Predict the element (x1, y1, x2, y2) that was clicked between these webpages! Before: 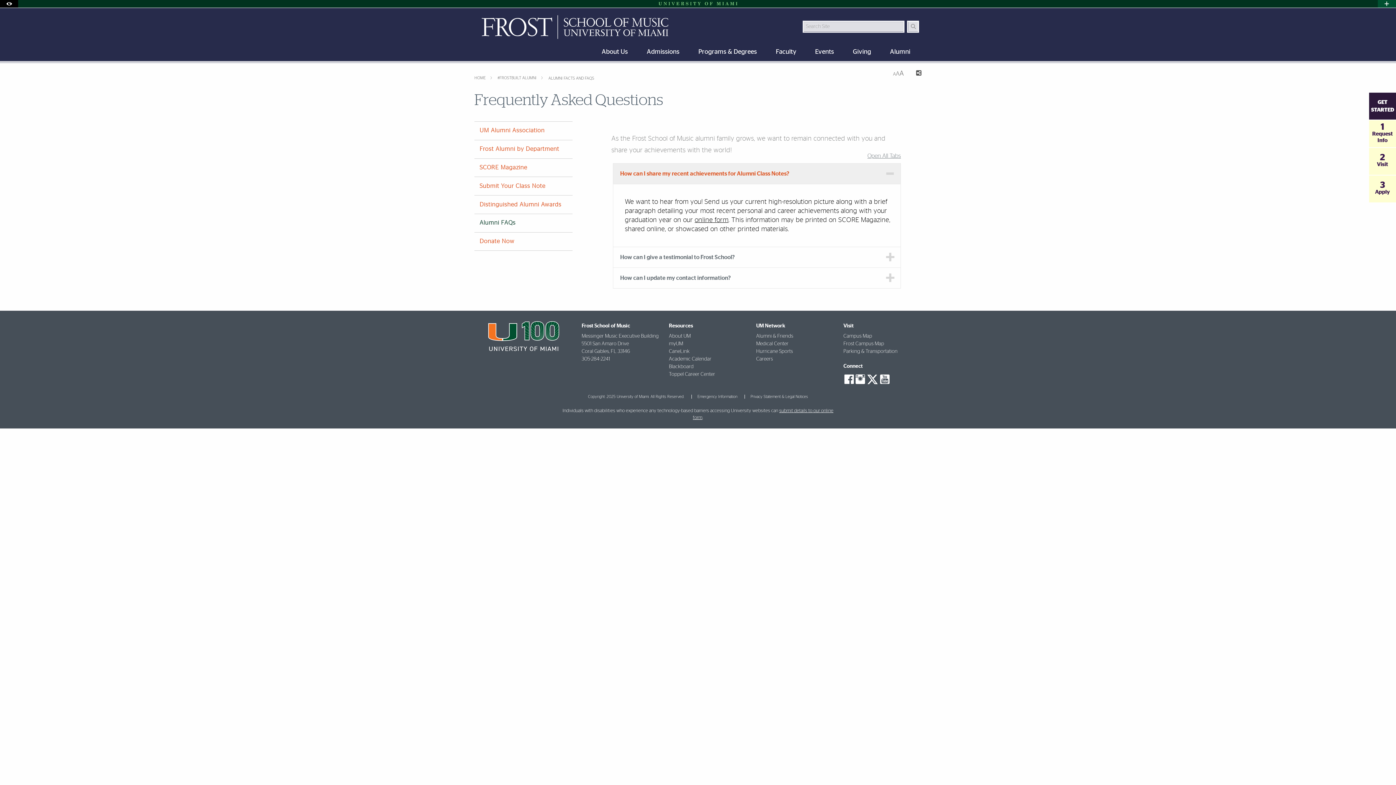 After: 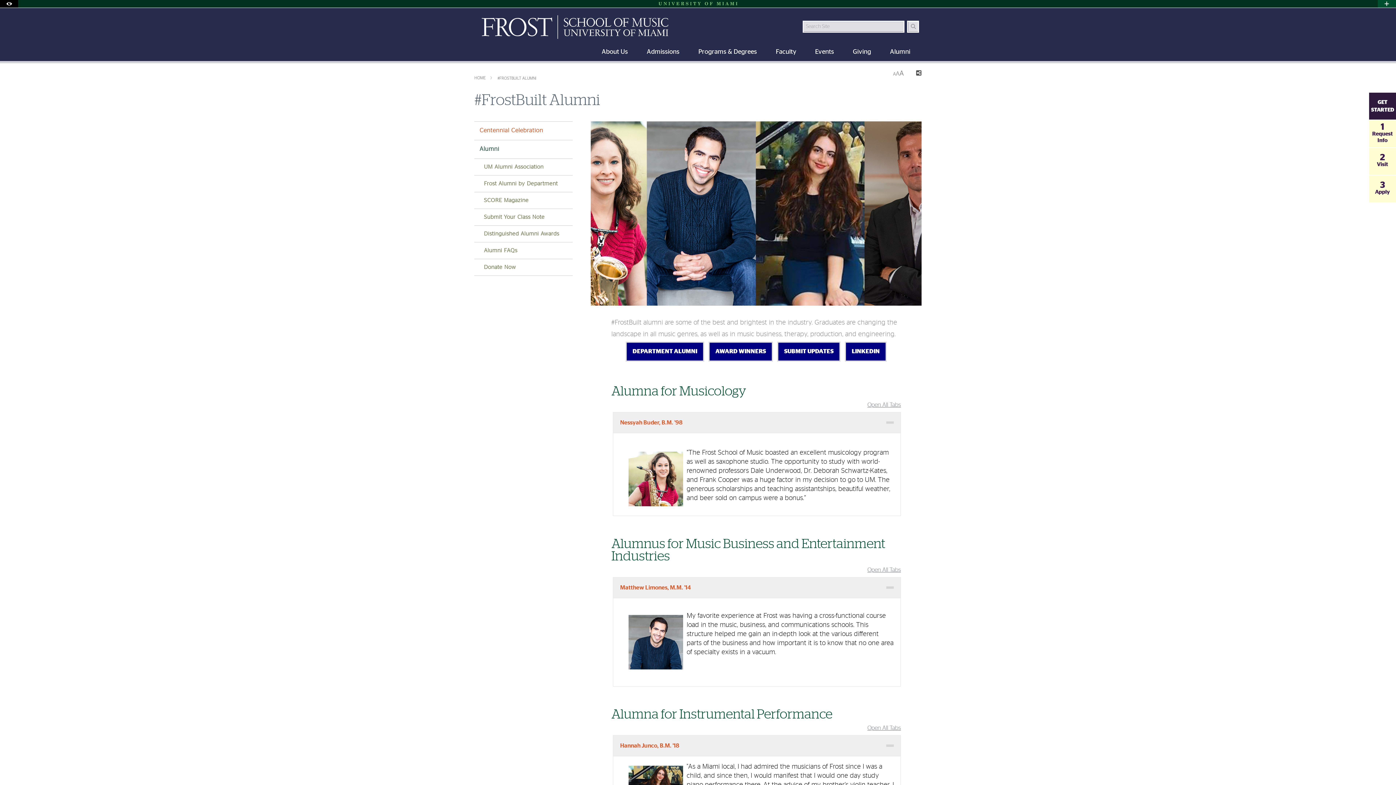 Action: bbox: (497, 76, 537, 80) label: #FROSTBUILT ALUMNI 